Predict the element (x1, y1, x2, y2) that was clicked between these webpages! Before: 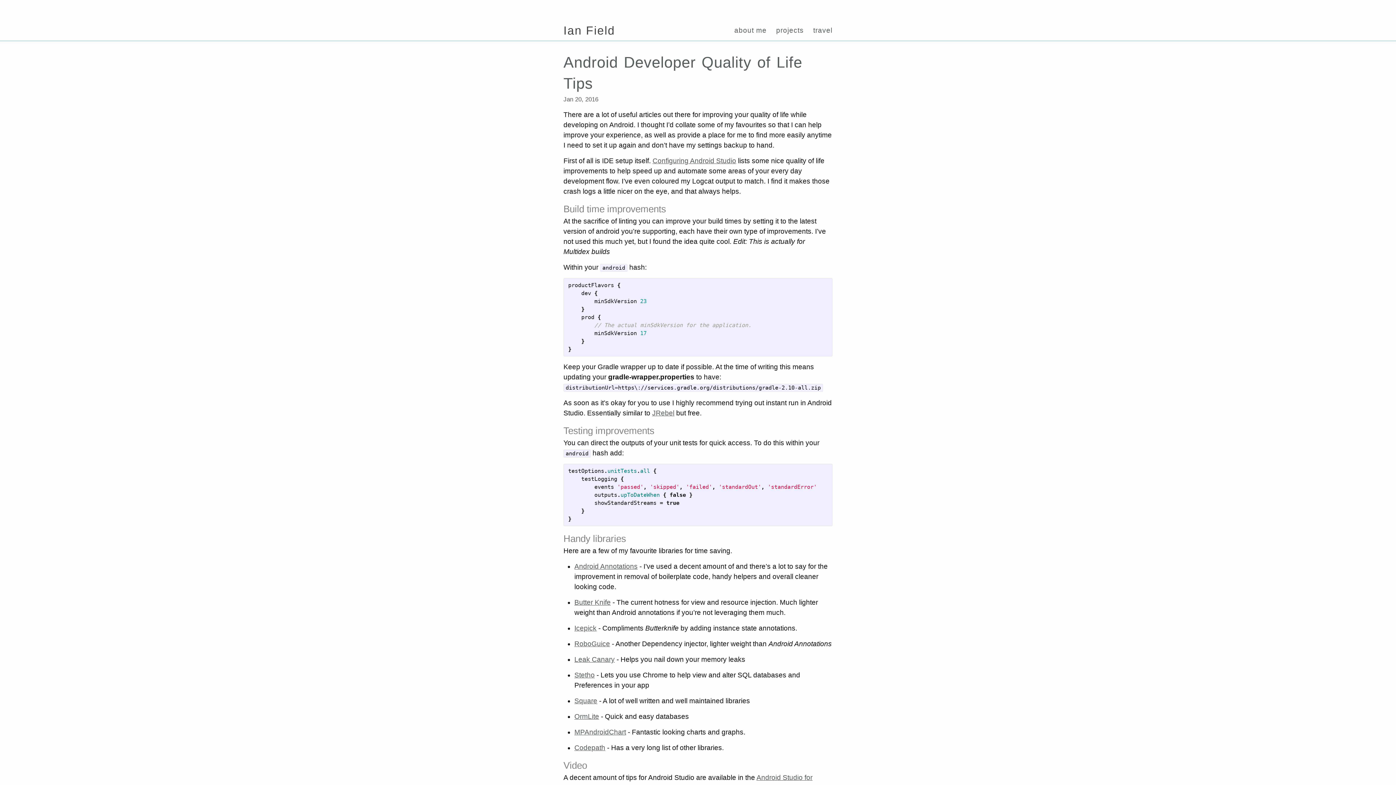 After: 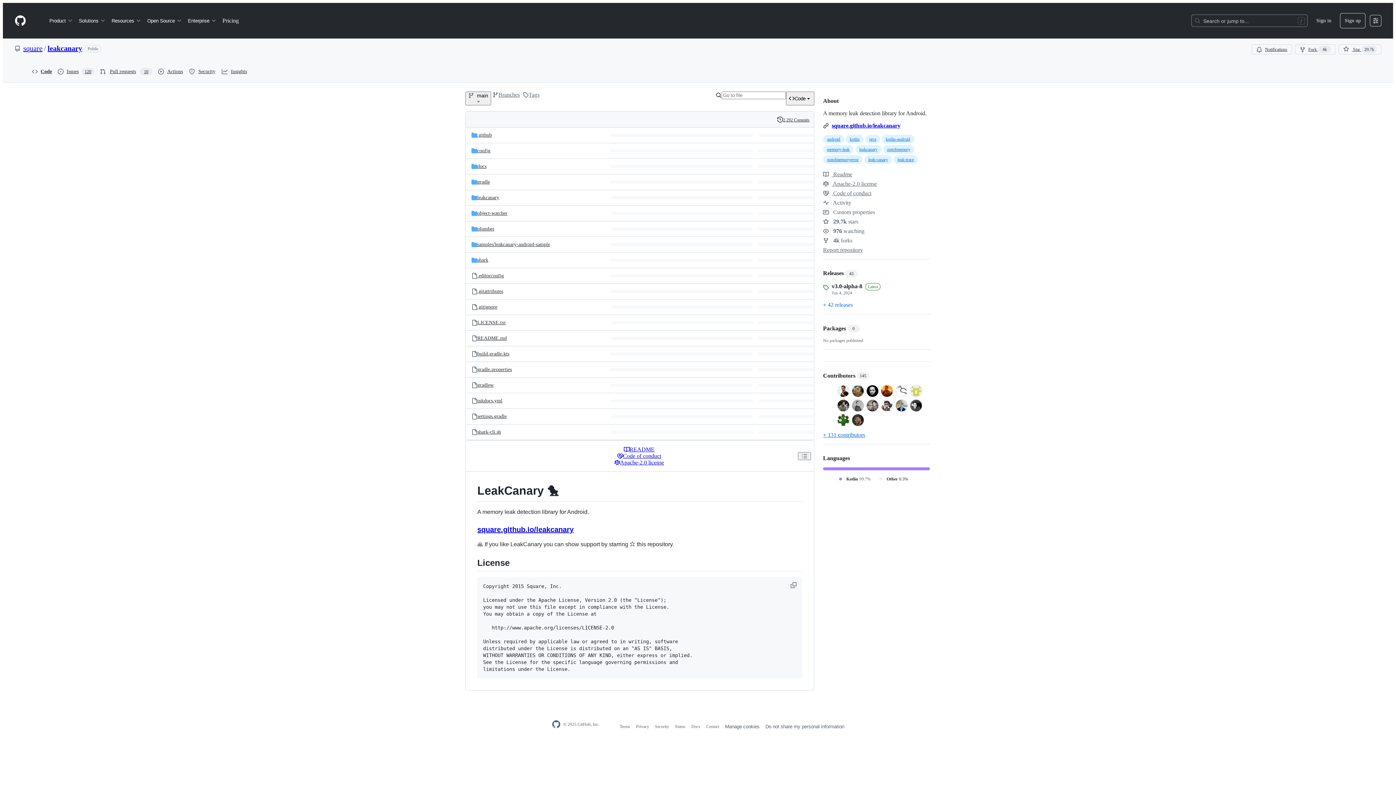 Action: label: Leak Canary bbox: (574, 656, 614, 663)